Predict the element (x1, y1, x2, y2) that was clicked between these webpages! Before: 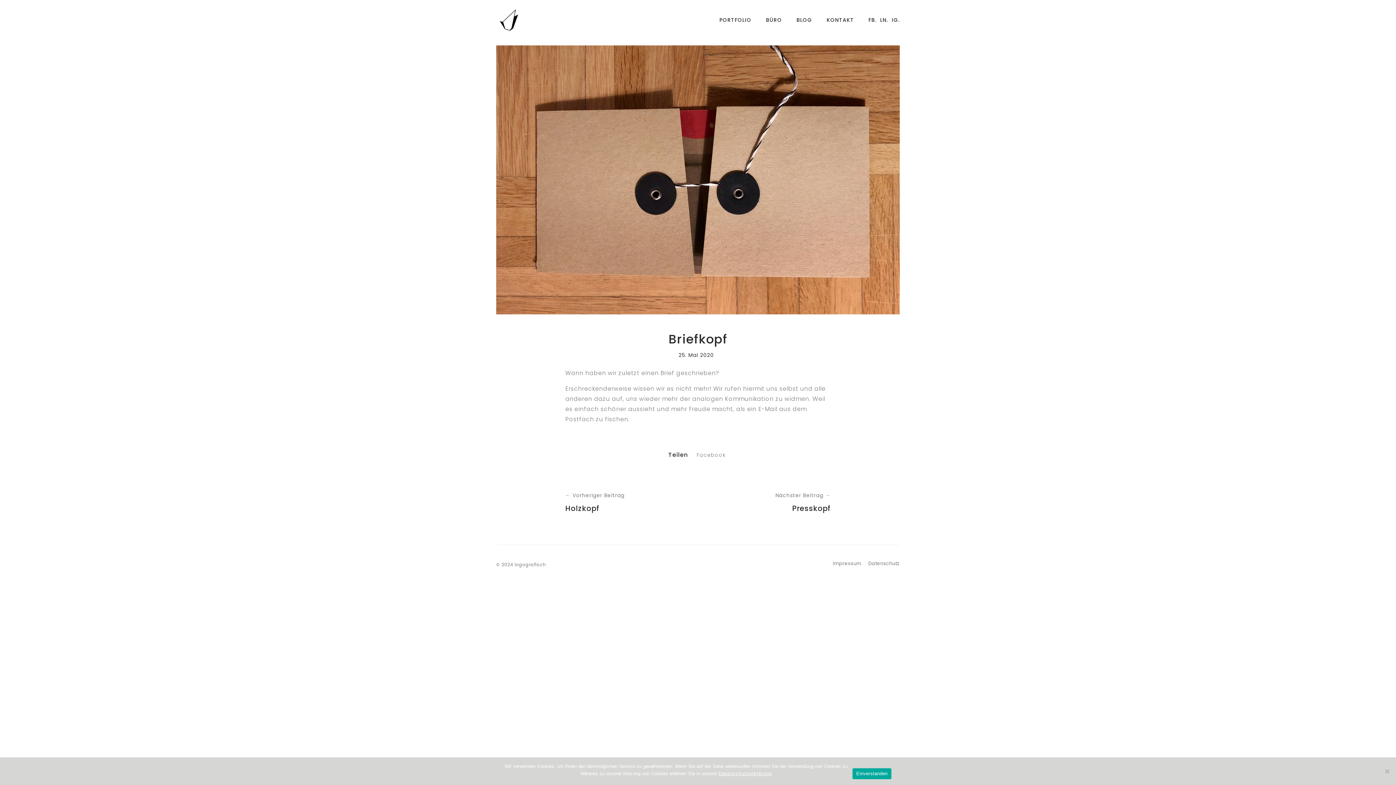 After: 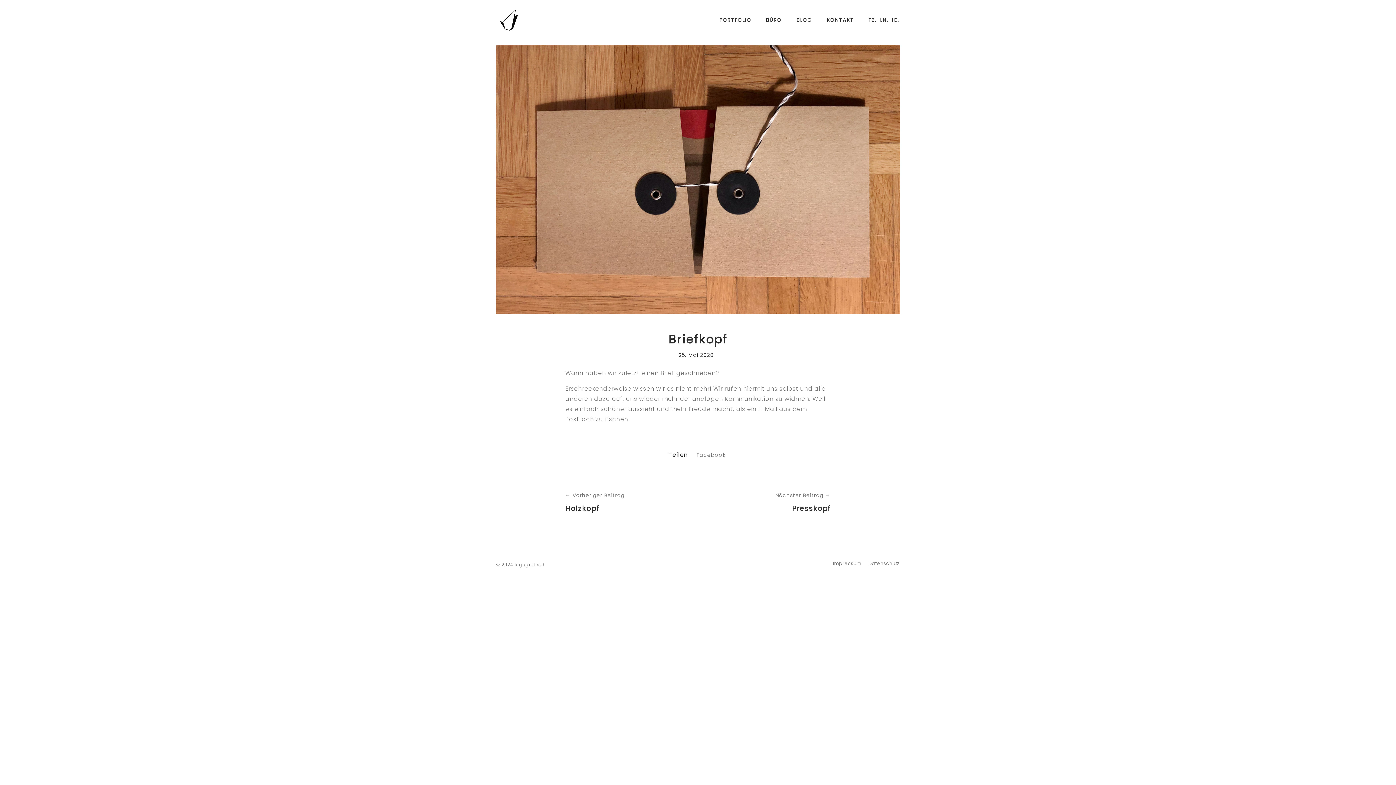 Action: label: Einverstanden bbox: (852, 768, 891, 779)